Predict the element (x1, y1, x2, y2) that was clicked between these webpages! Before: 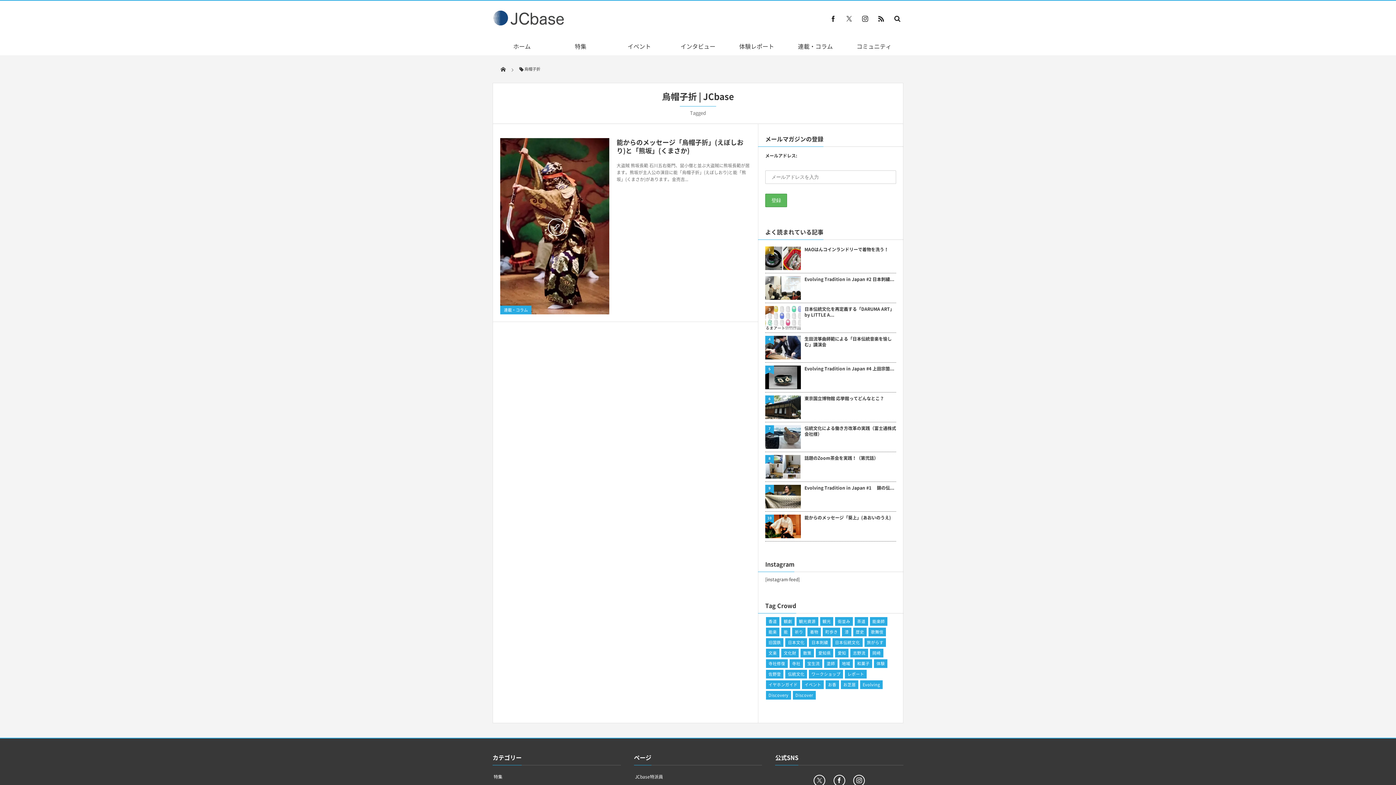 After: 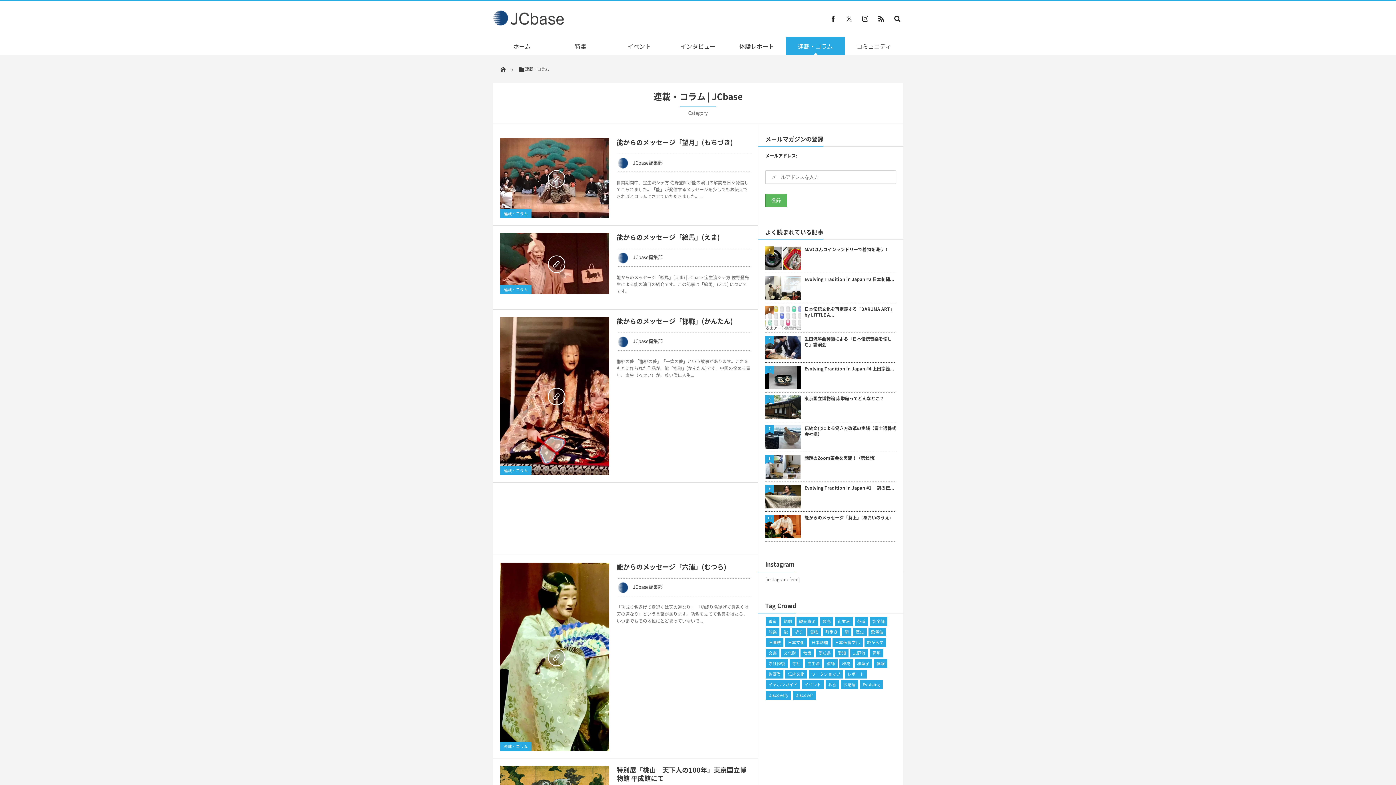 Action: label: 連載・コラム bbox: (500, 305, 531, 314)